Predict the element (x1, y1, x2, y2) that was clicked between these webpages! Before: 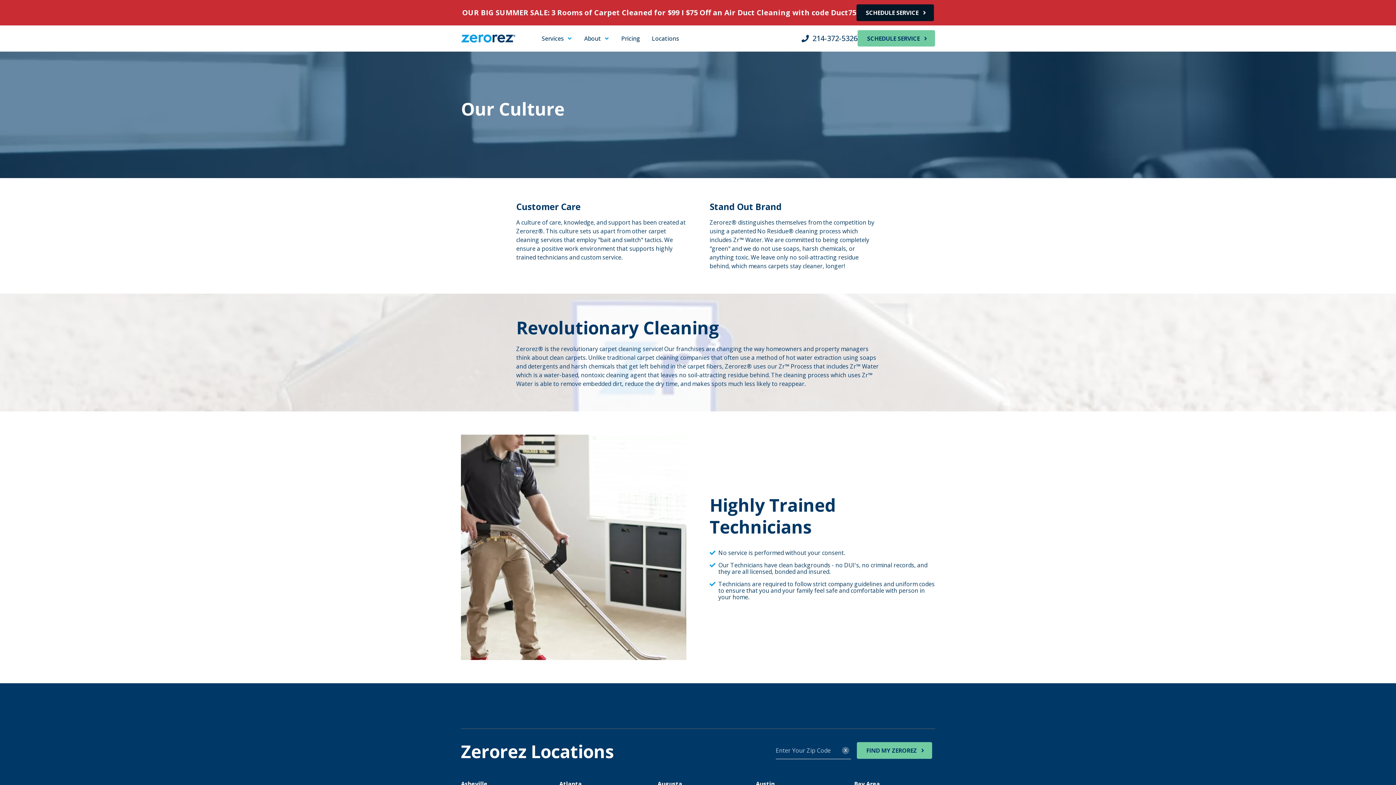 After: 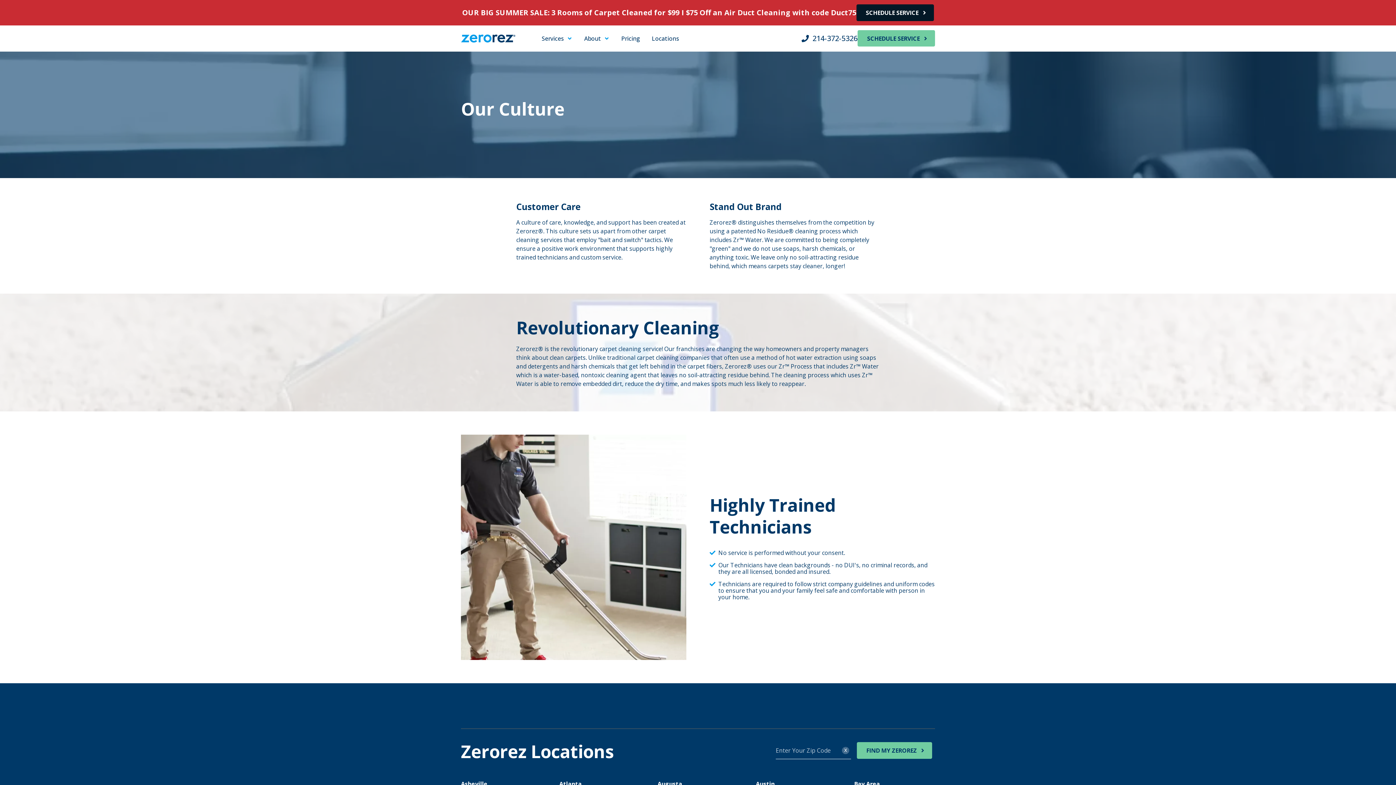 Action: label: Pinterest bbox: (904, 706, 914, 716)